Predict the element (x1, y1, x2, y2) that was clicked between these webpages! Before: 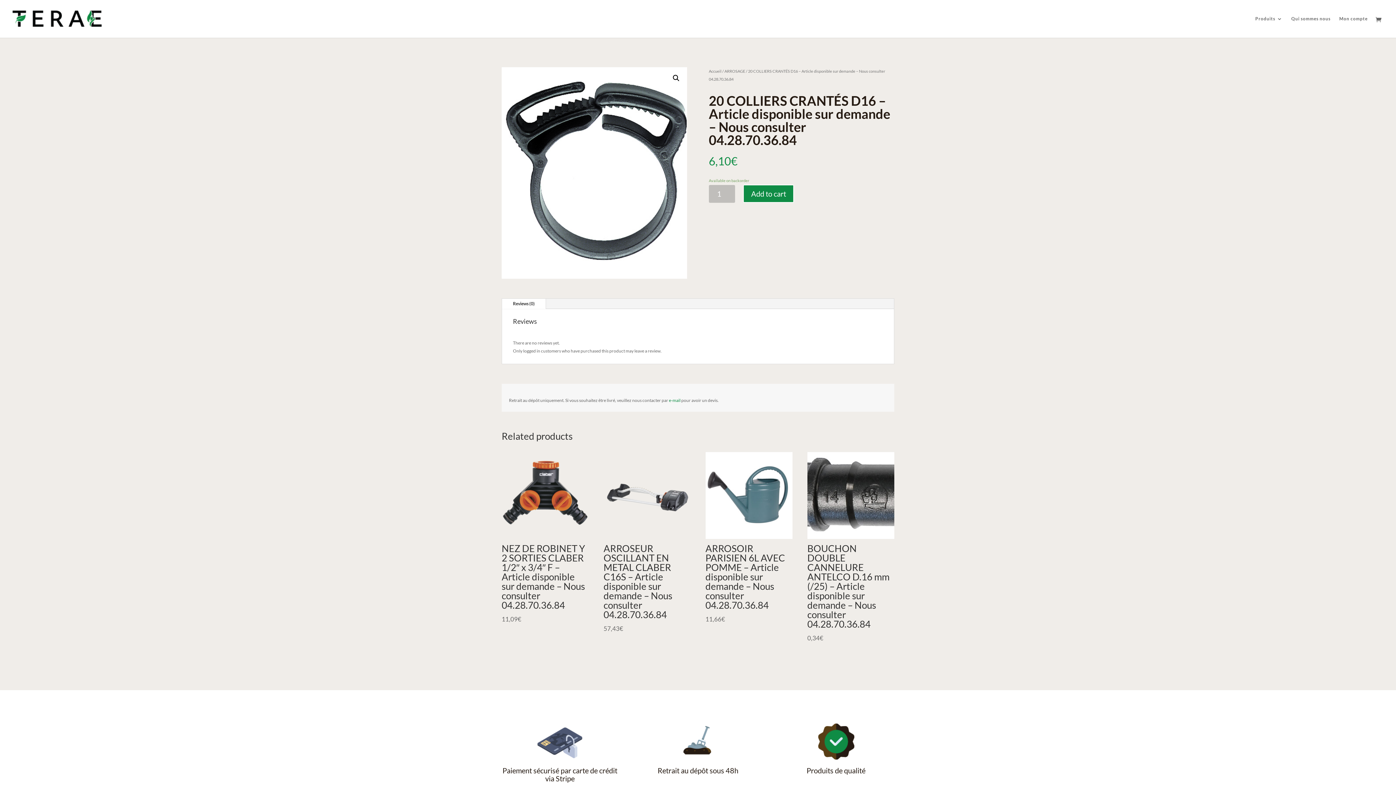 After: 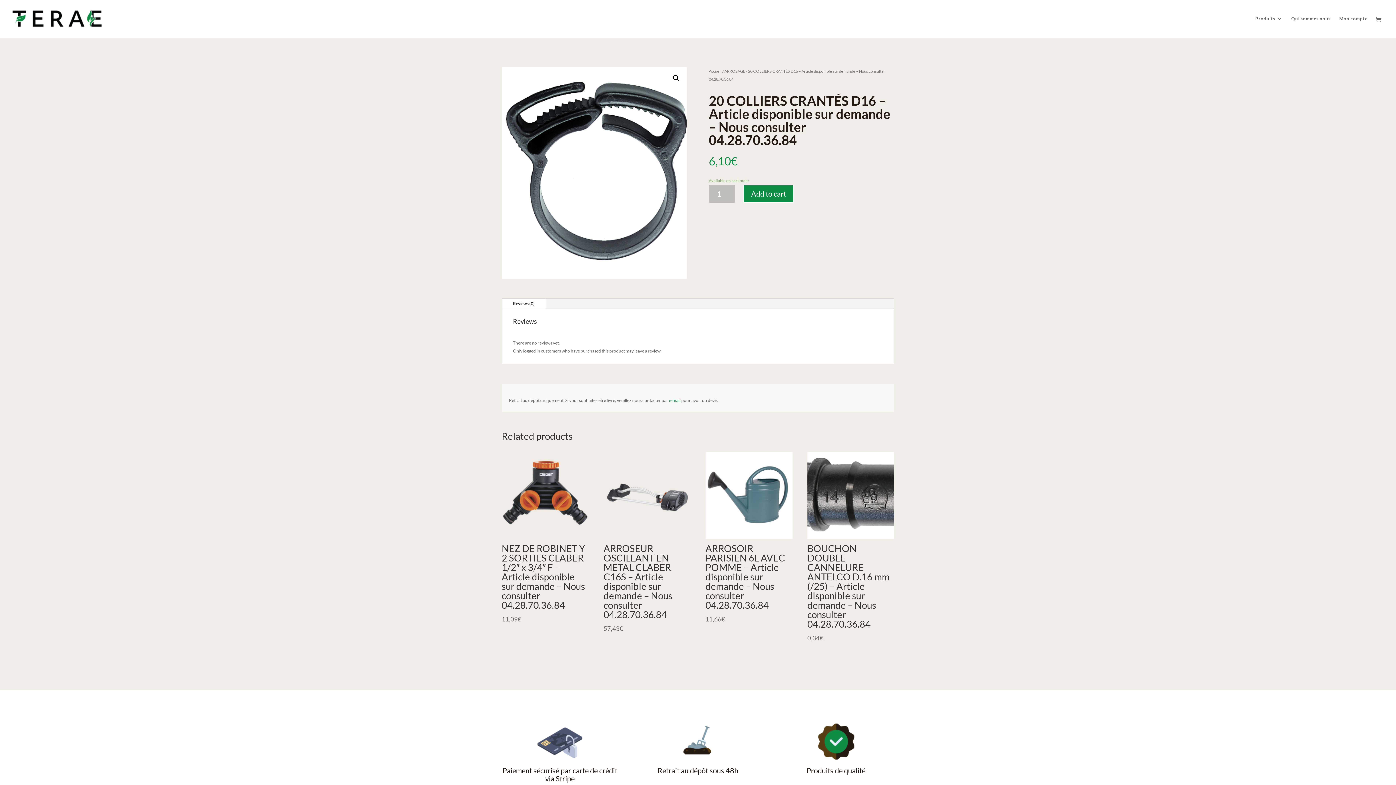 Action: bbox: (669, 397, 680, 403) label: e-mail